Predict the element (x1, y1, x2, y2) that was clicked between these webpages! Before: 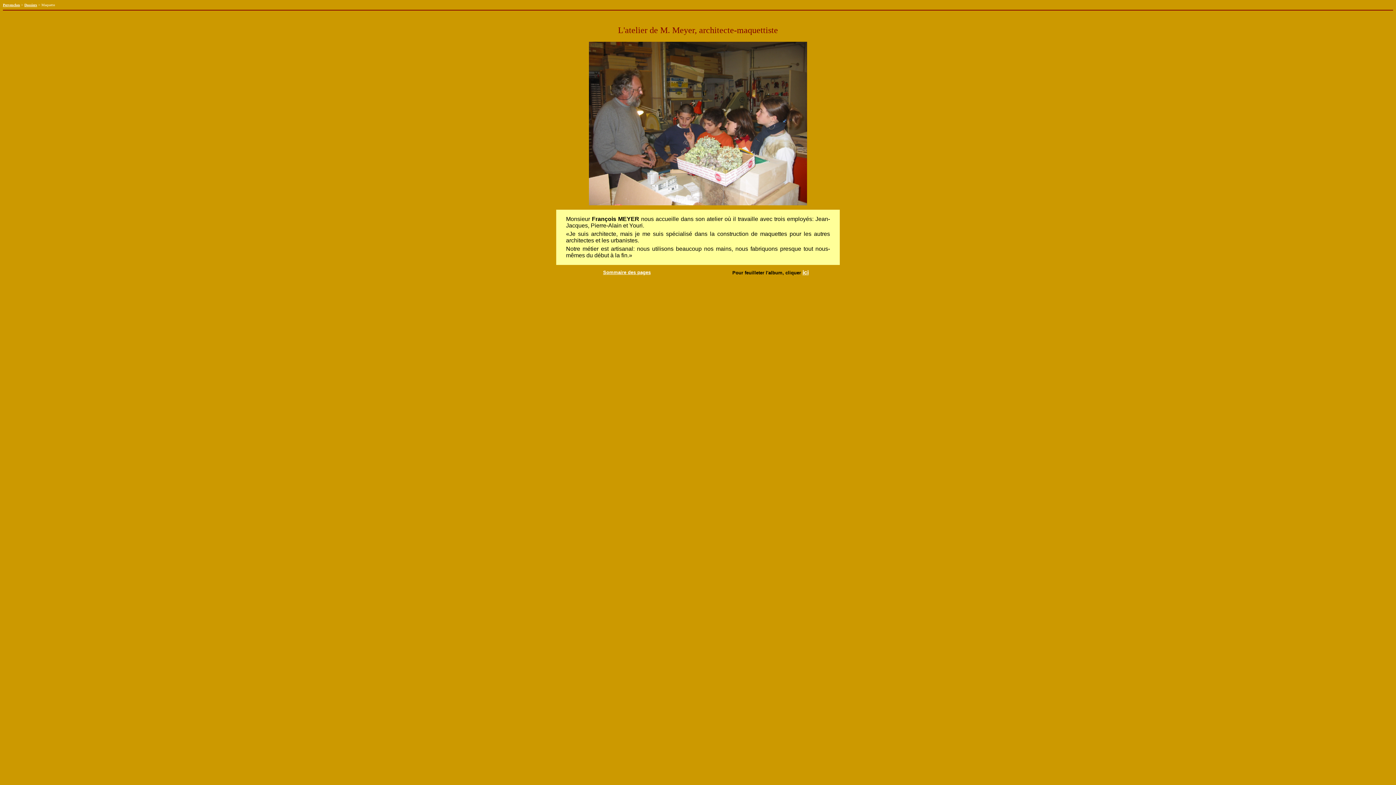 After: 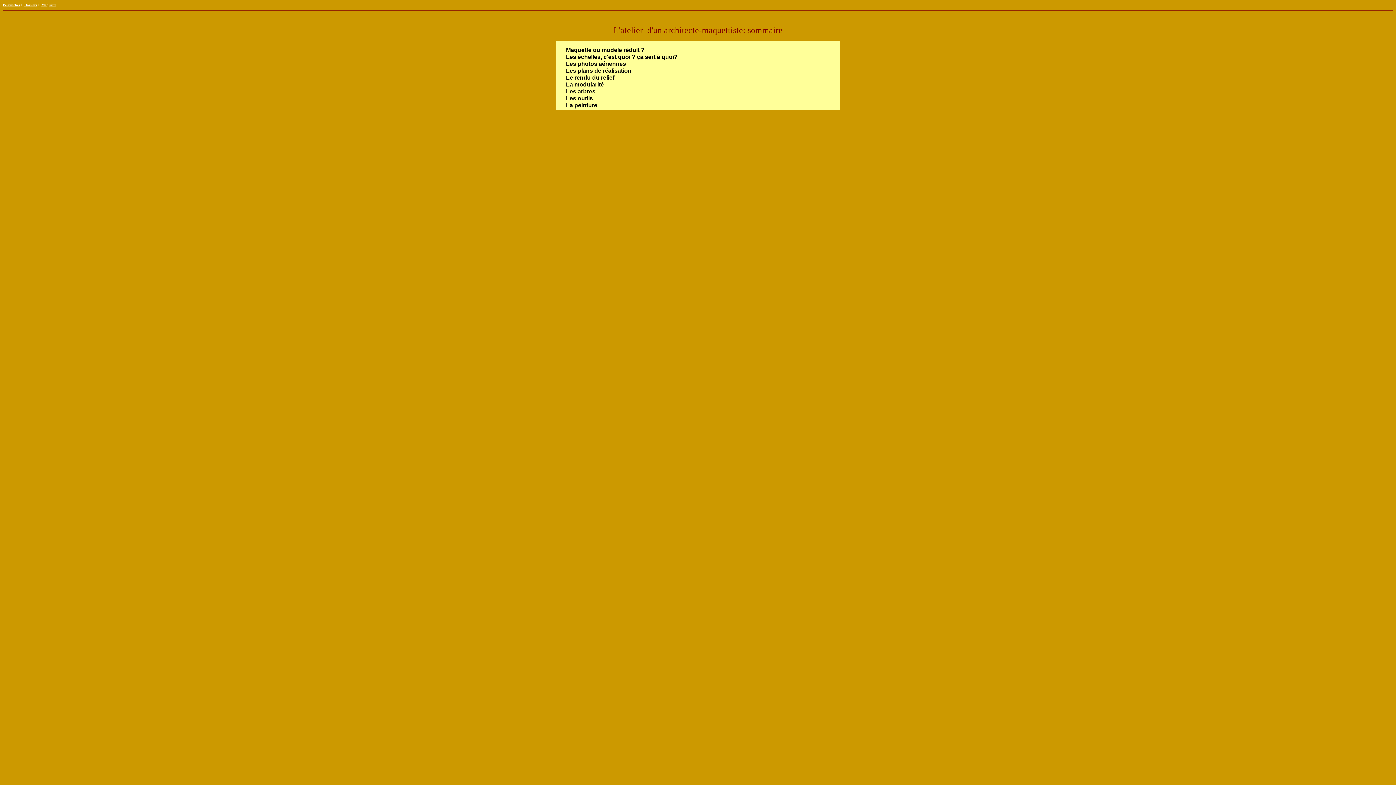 Action: bbox: (603, 269, 650, 275) label: Sommaire des pages